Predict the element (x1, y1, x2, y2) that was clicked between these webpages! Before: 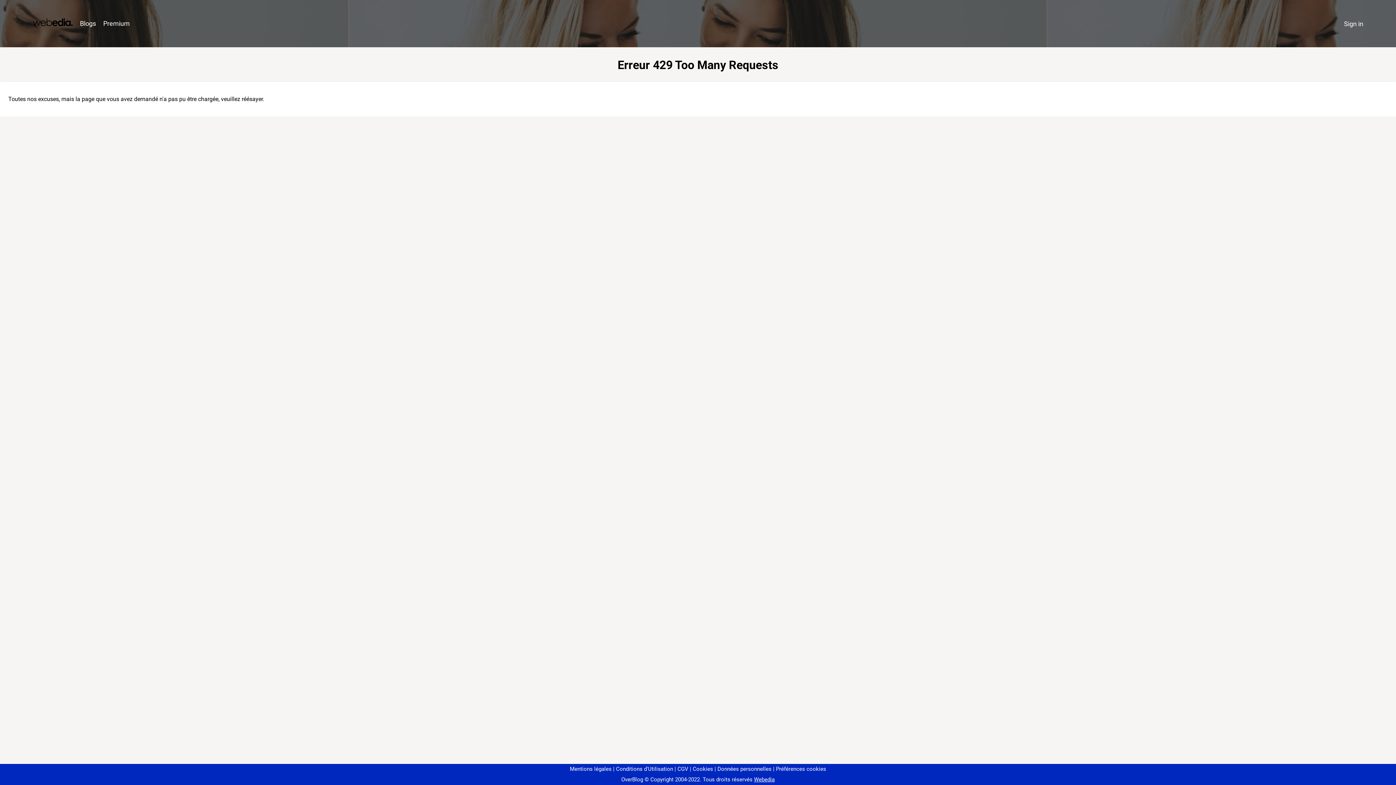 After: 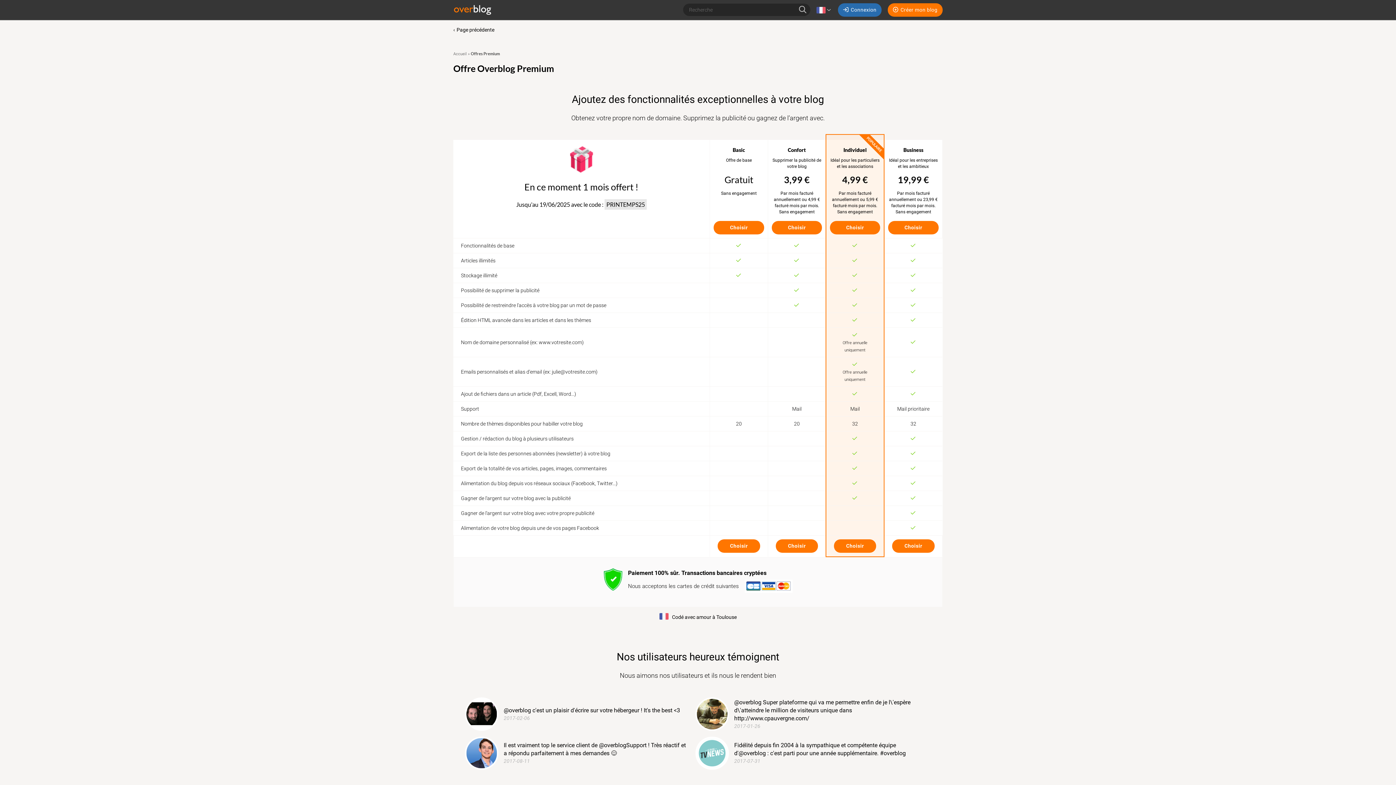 Action: bbox: (99, 16, 133, 31) label: Premium